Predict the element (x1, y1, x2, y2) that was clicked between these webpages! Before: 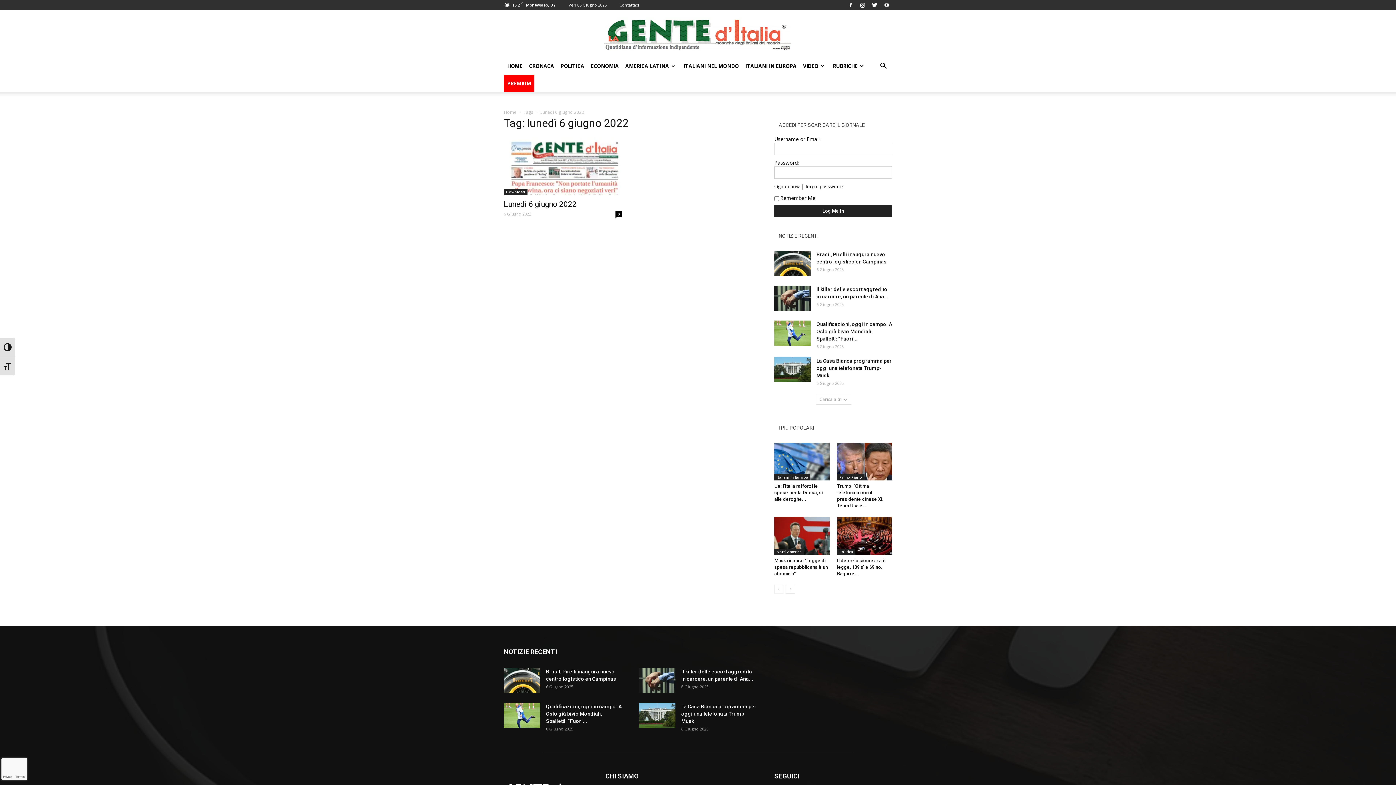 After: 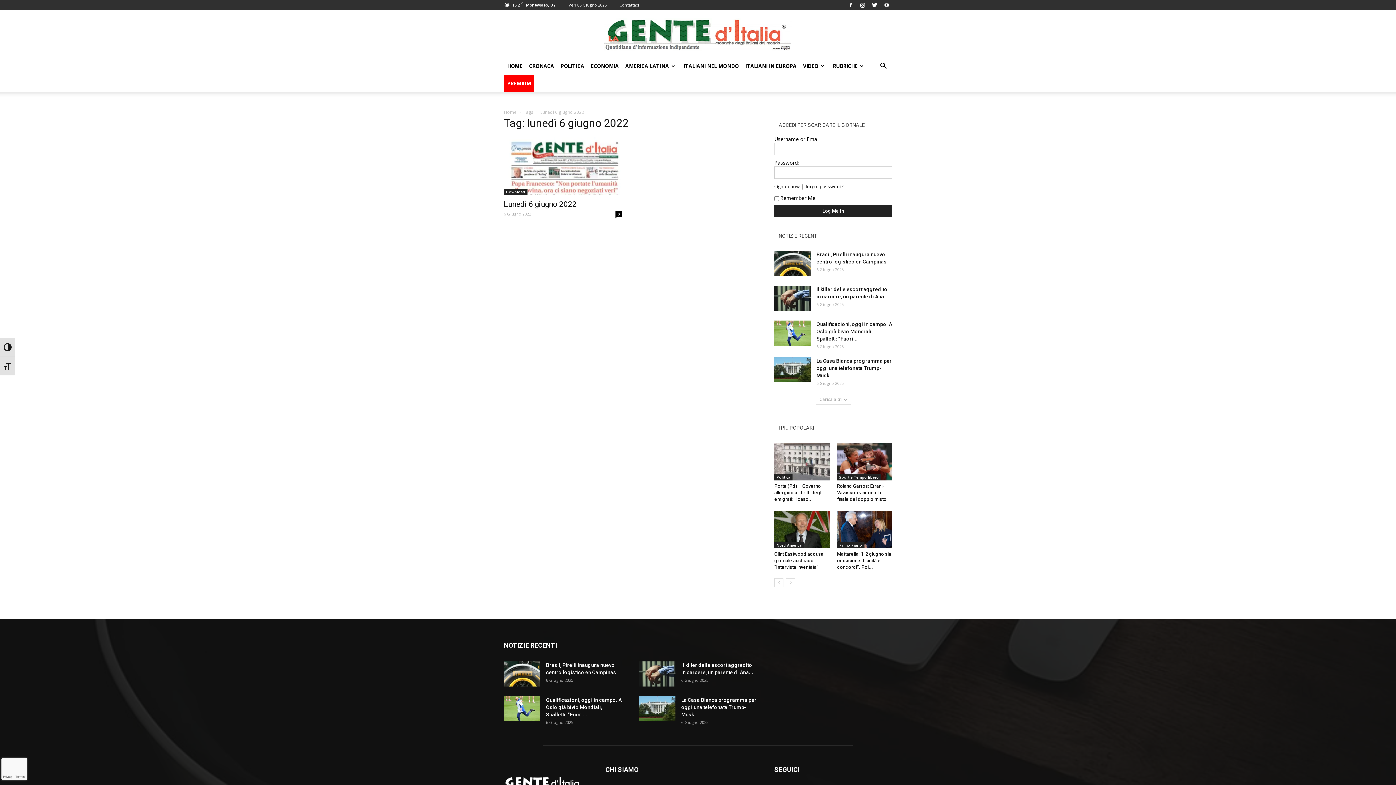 Action: bbox: (786, 585, 795, 594)